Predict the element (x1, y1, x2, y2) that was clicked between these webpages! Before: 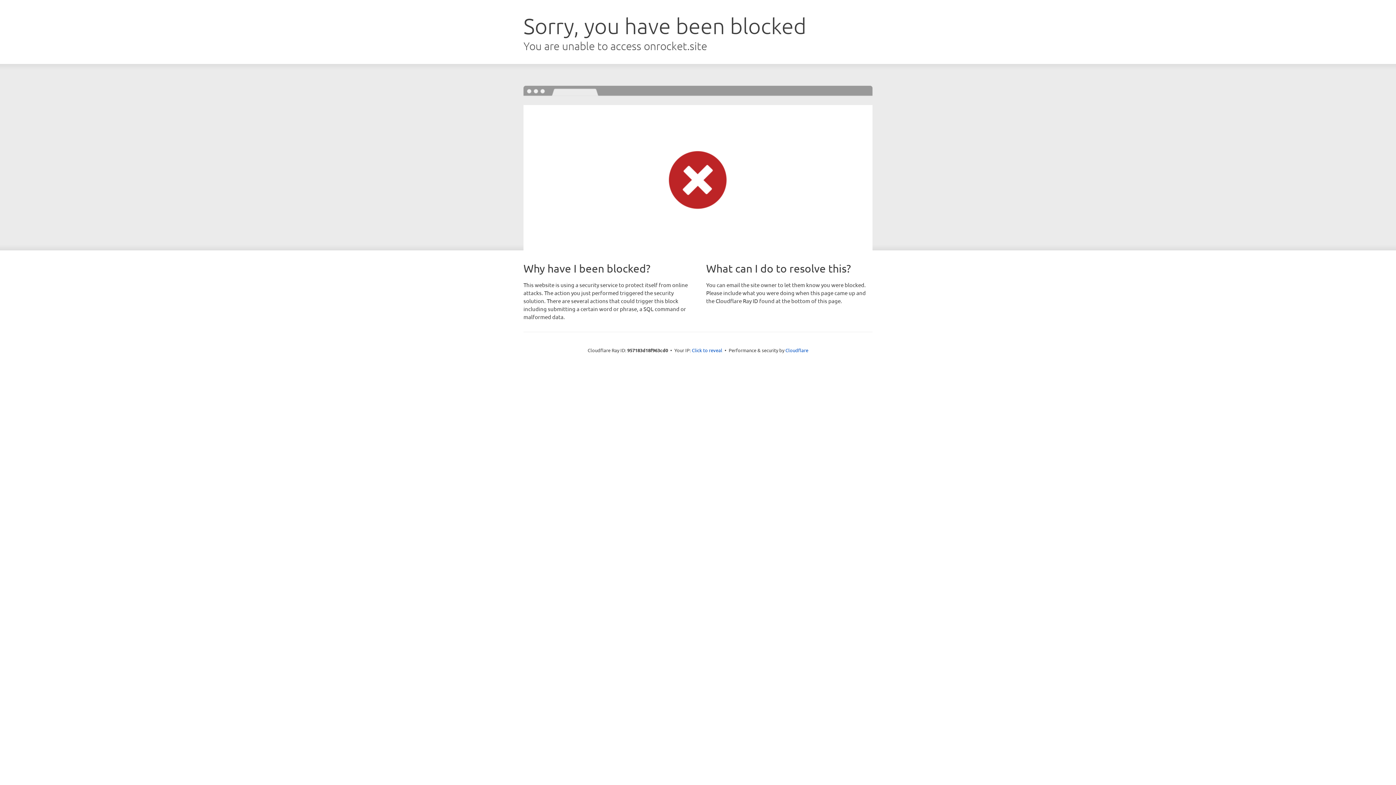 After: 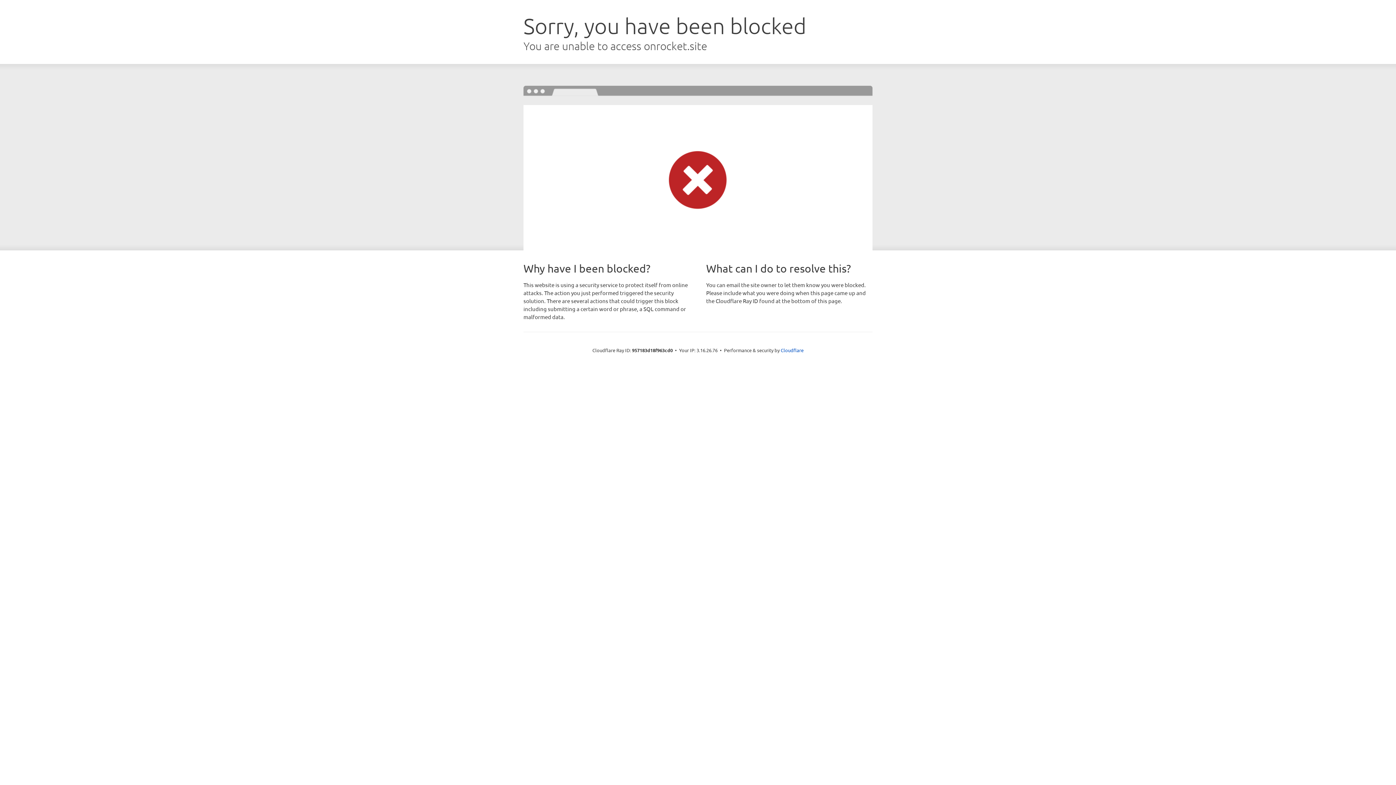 Action: bbox: (692, 346, 722, 353) label: Click to reveal